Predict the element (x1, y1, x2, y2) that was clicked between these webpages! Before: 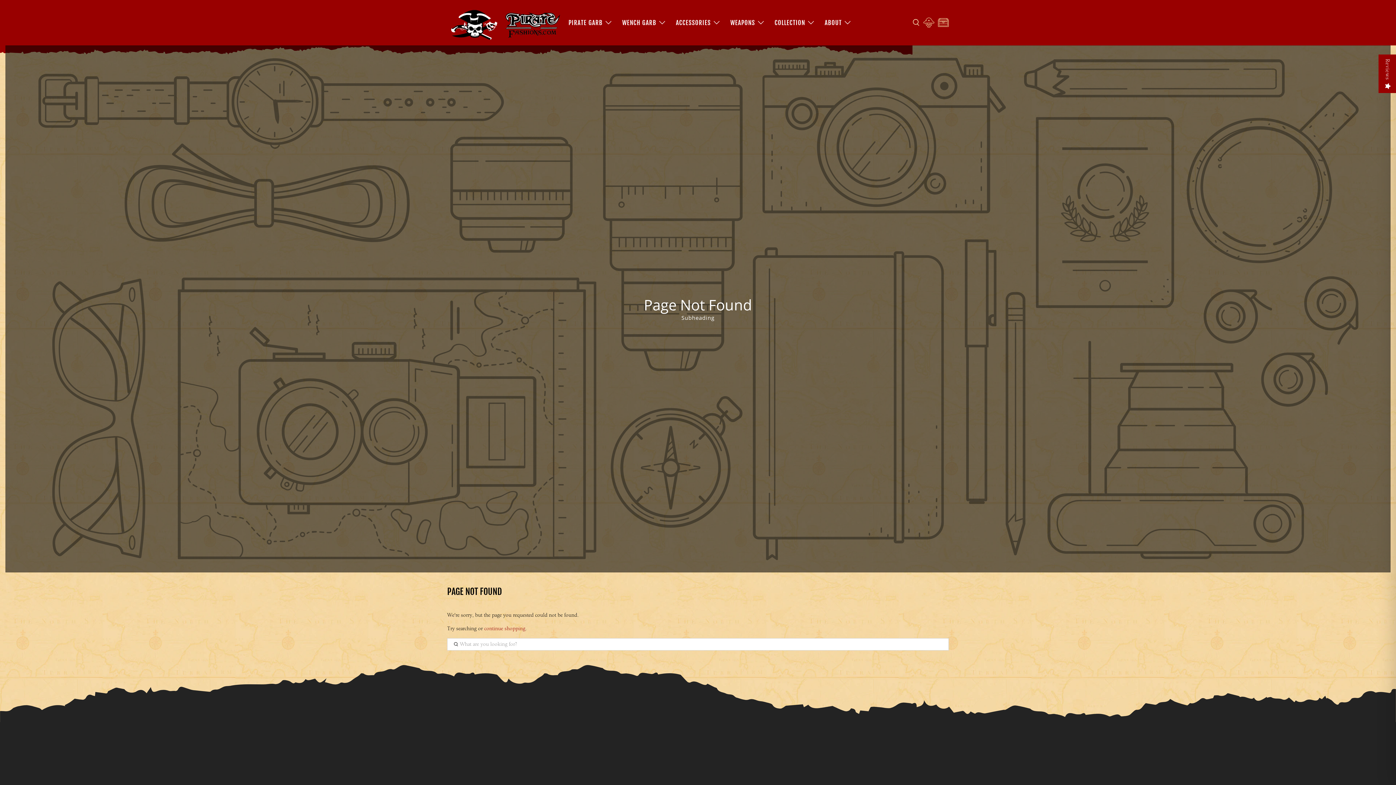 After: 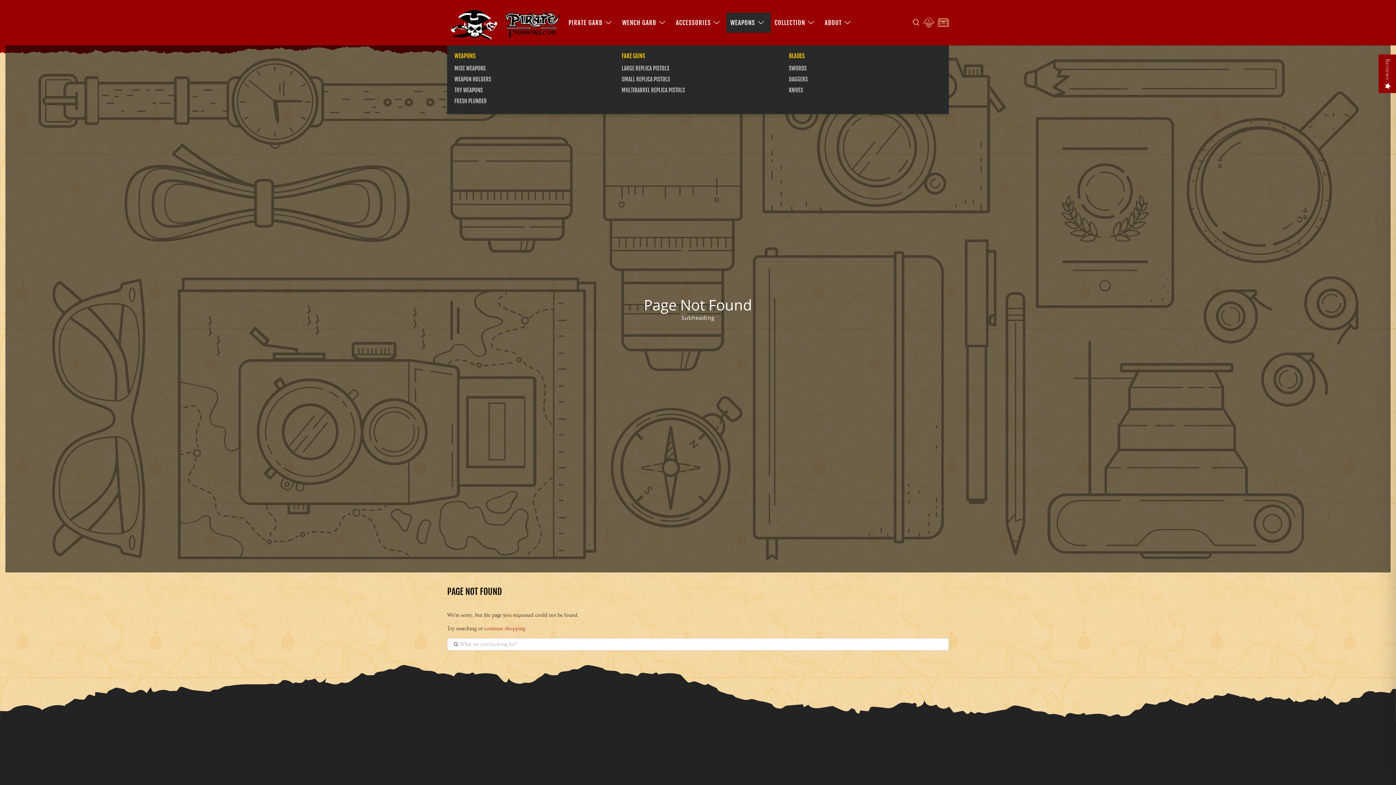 Action: label: WEAPONS bbox: (726, 12, 770, 32)